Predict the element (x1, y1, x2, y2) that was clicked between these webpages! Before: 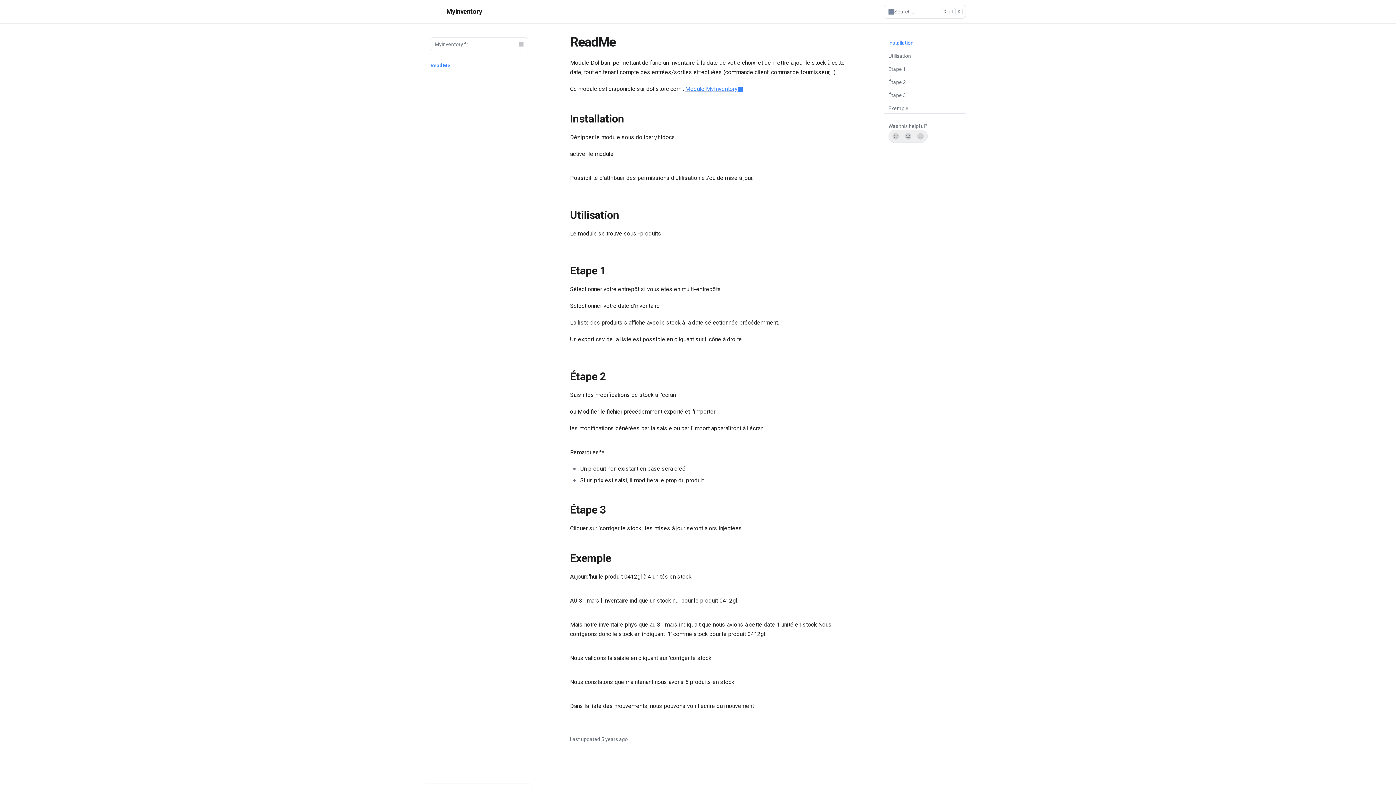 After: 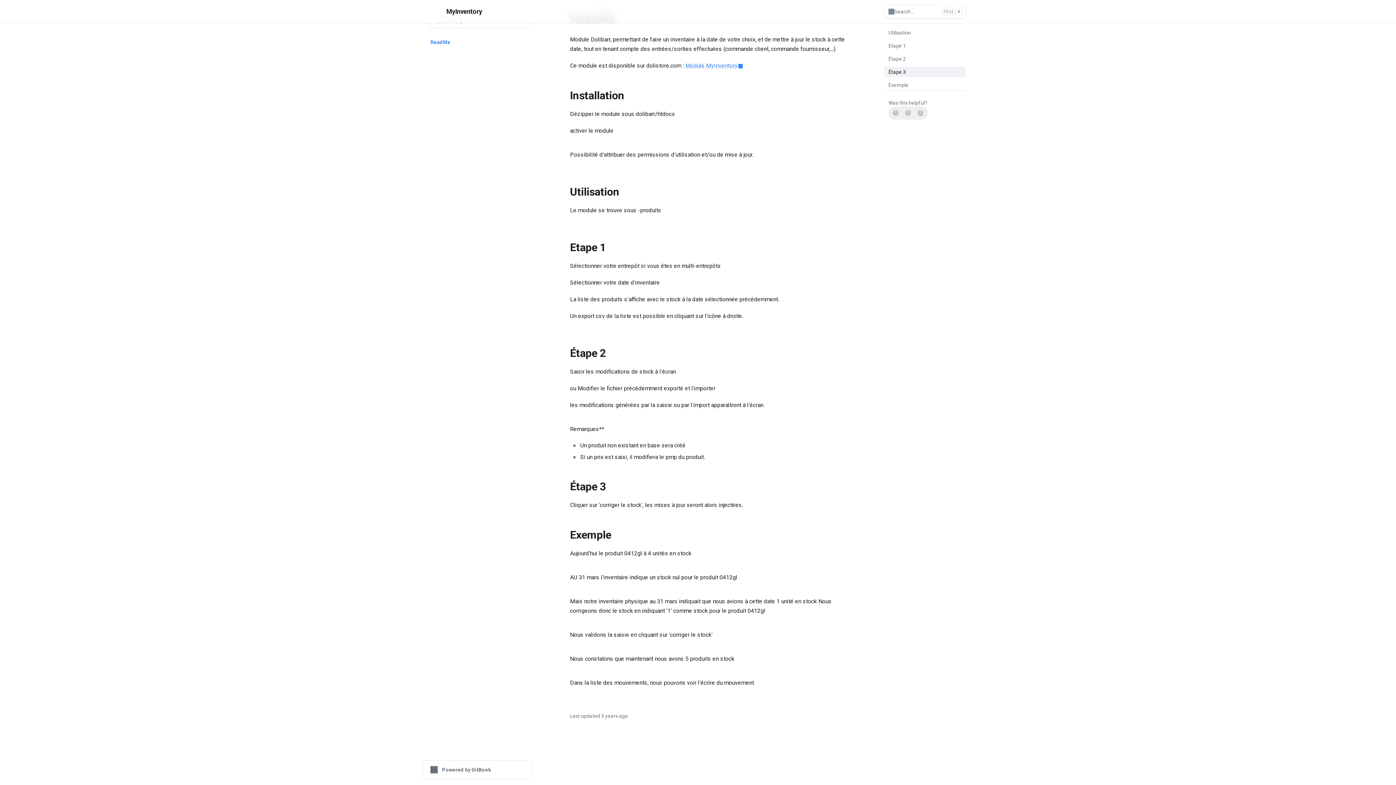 Action: bbox: (884, 64, 965, 74) label: Etape 1